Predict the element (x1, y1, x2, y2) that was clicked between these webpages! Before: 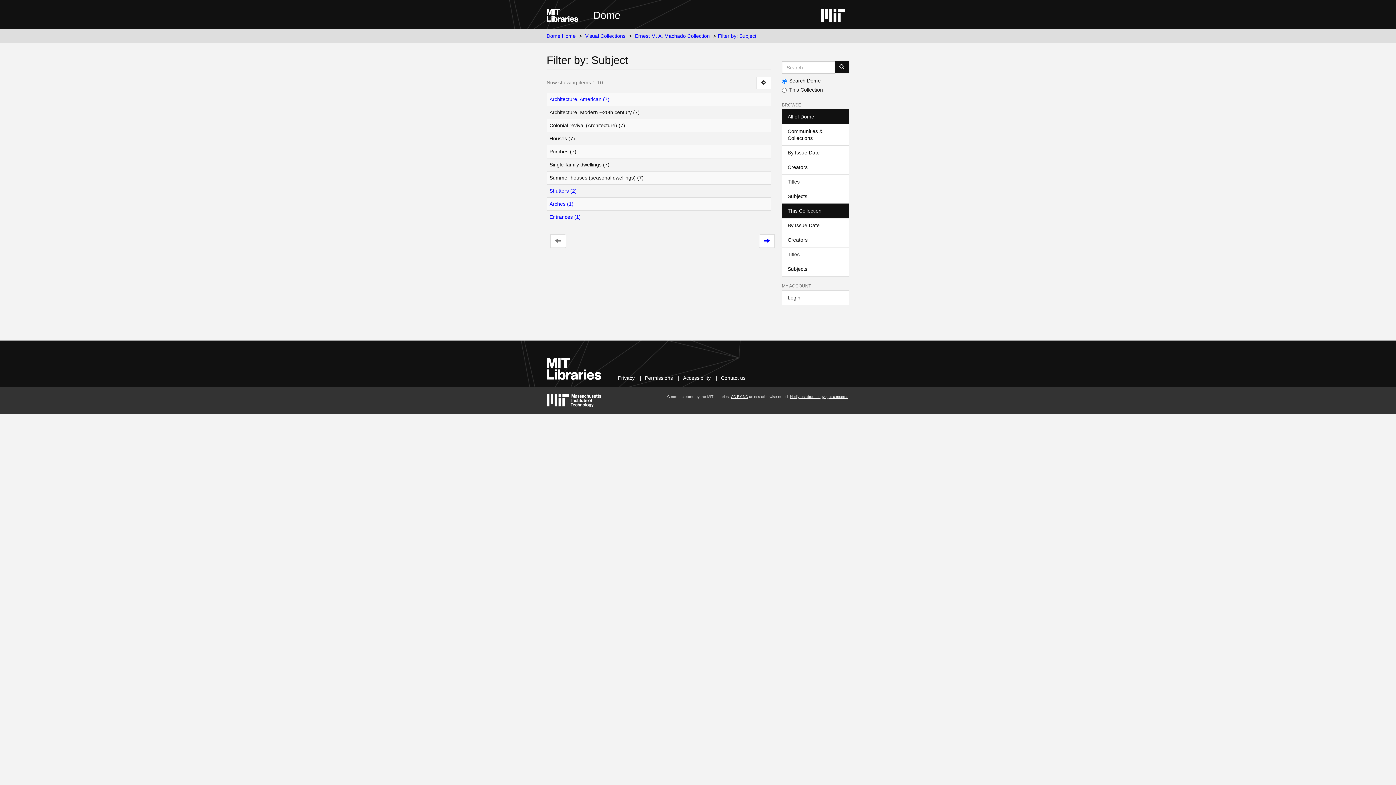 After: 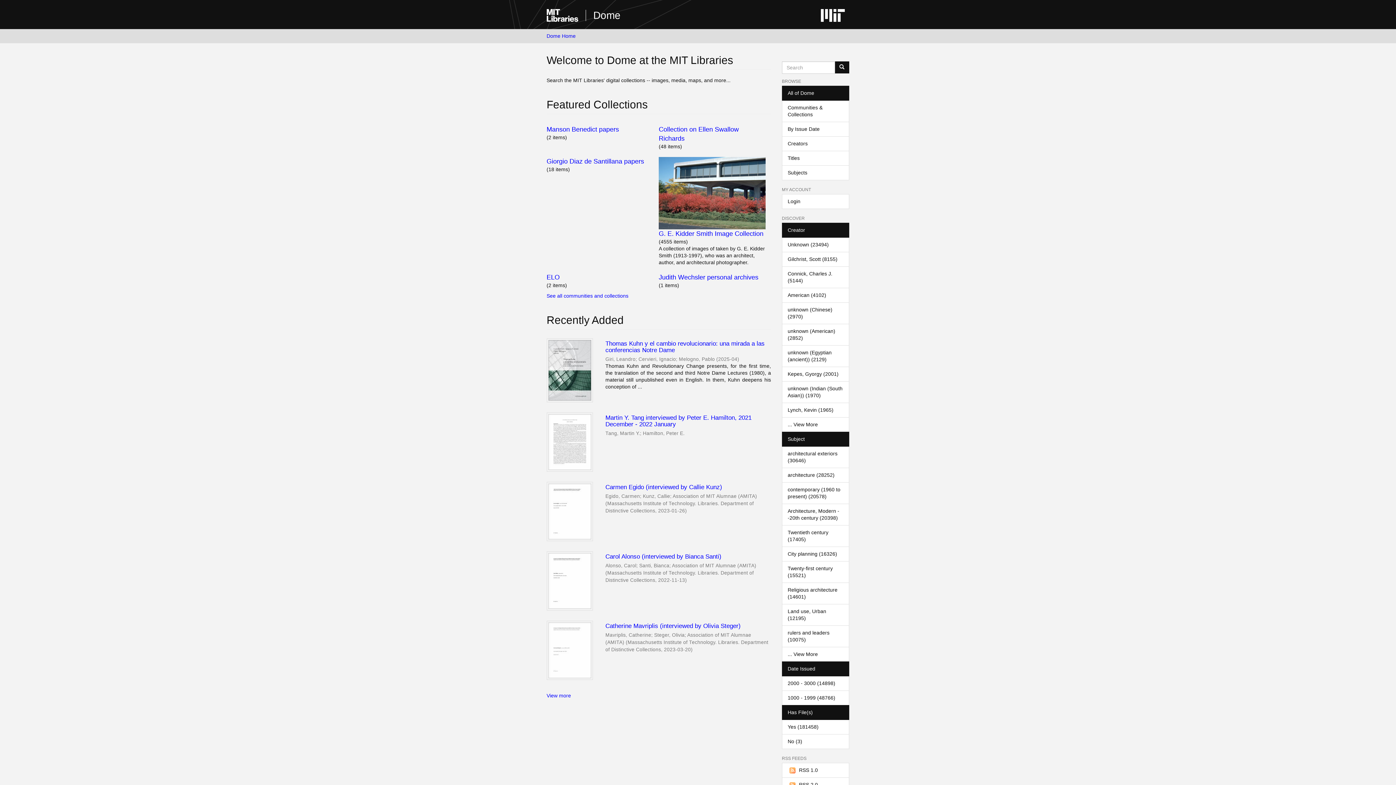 Action: label: Dome bbox: (585, 9, 620, 21)